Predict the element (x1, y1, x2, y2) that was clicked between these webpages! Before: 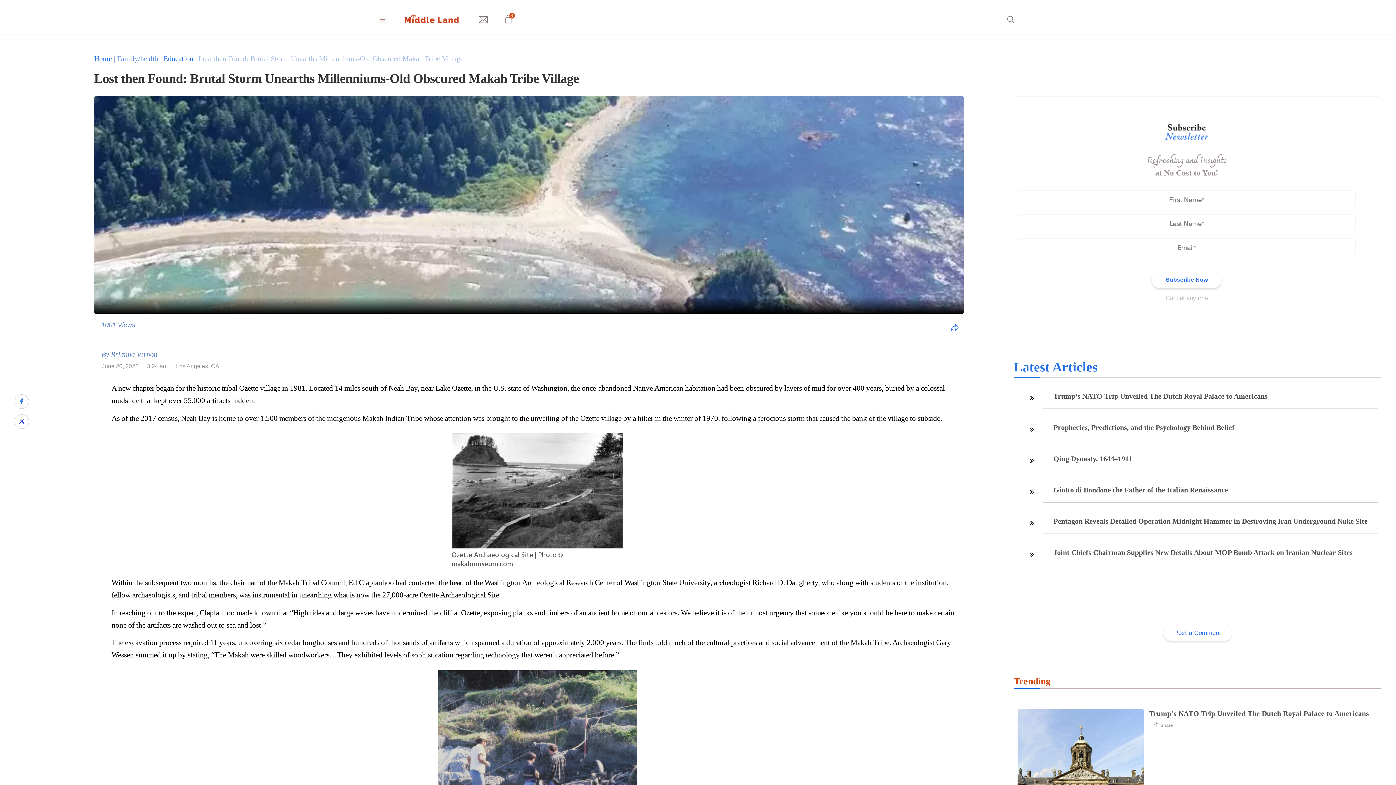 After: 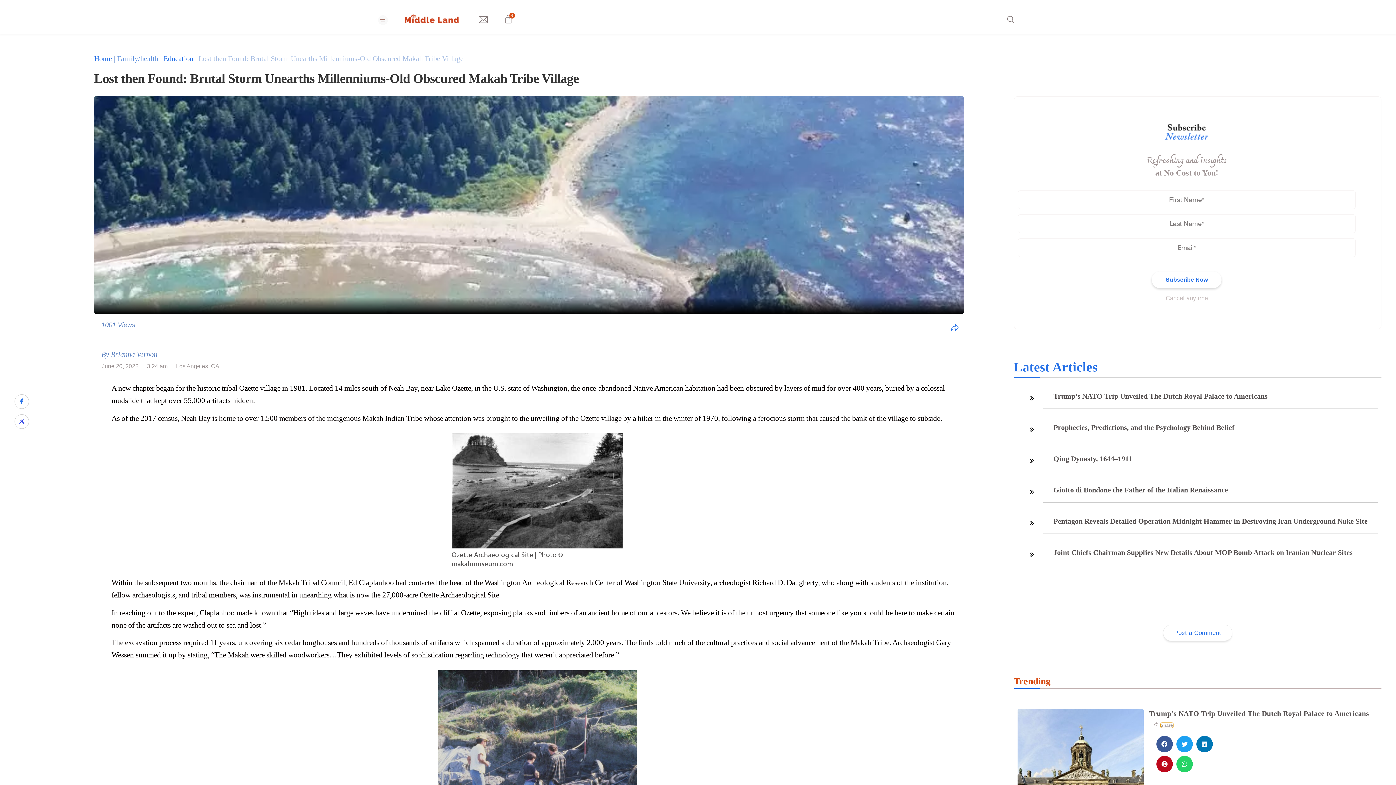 Action: label: Share bbox: (1160, 723, 1173, 728)